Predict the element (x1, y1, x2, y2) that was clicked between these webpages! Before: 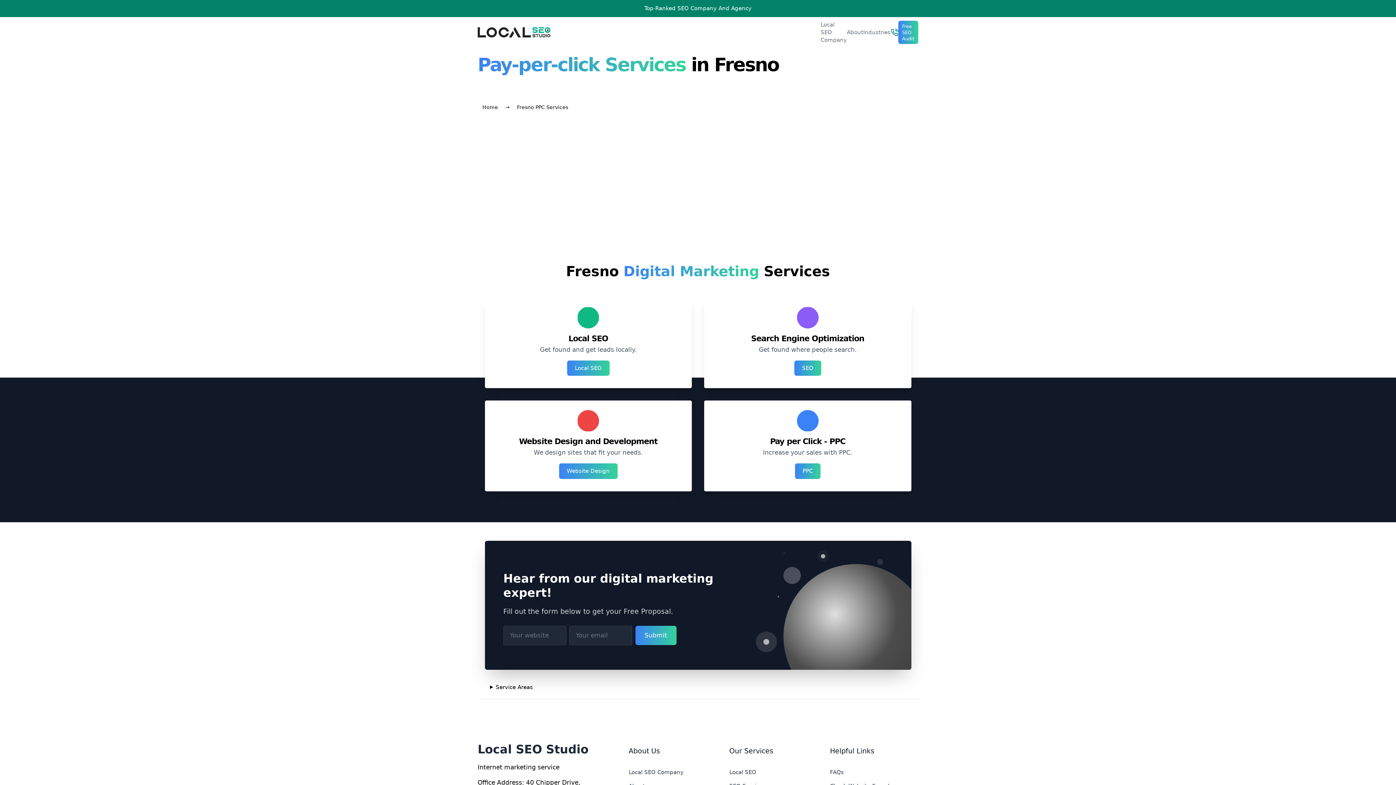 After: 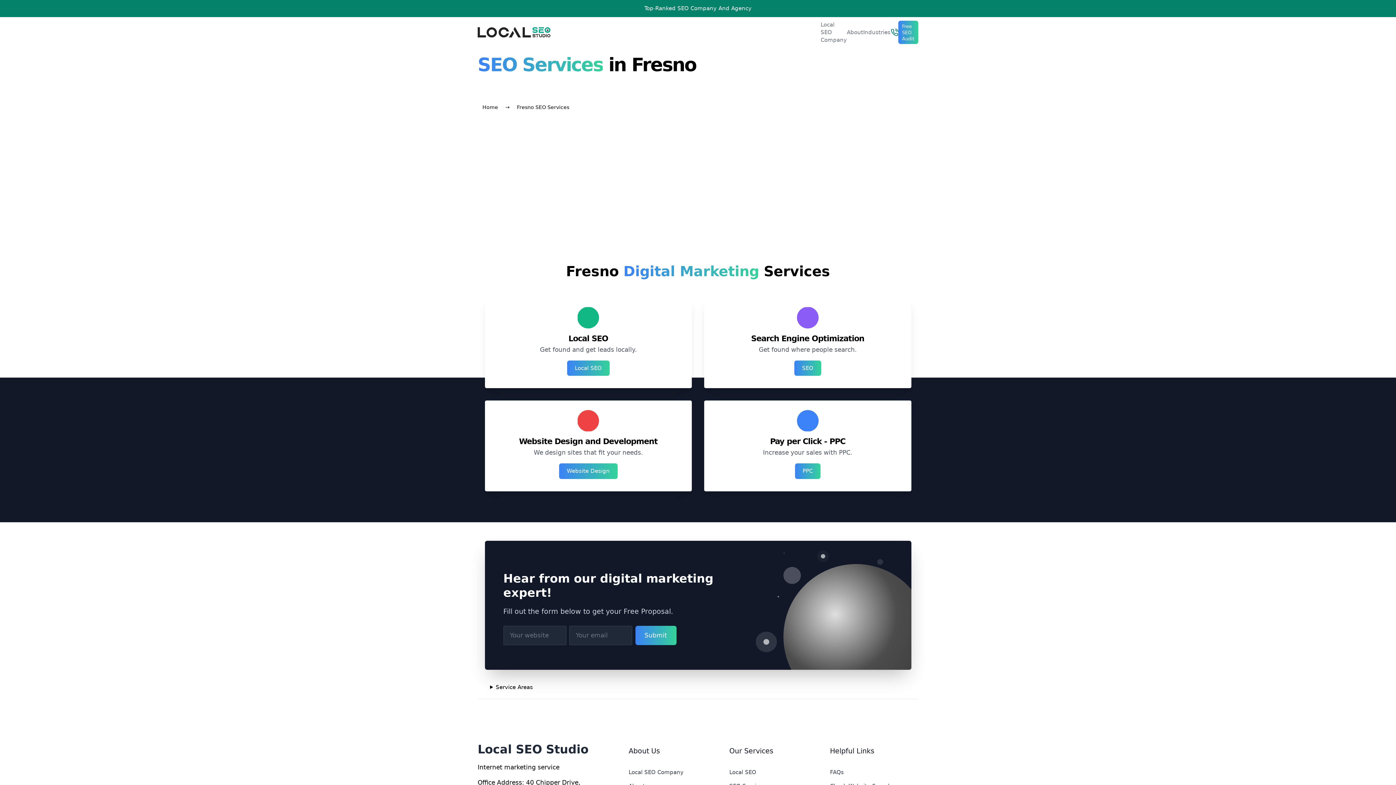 Action: bbox: (794, 360, 821, 376) label: SEO